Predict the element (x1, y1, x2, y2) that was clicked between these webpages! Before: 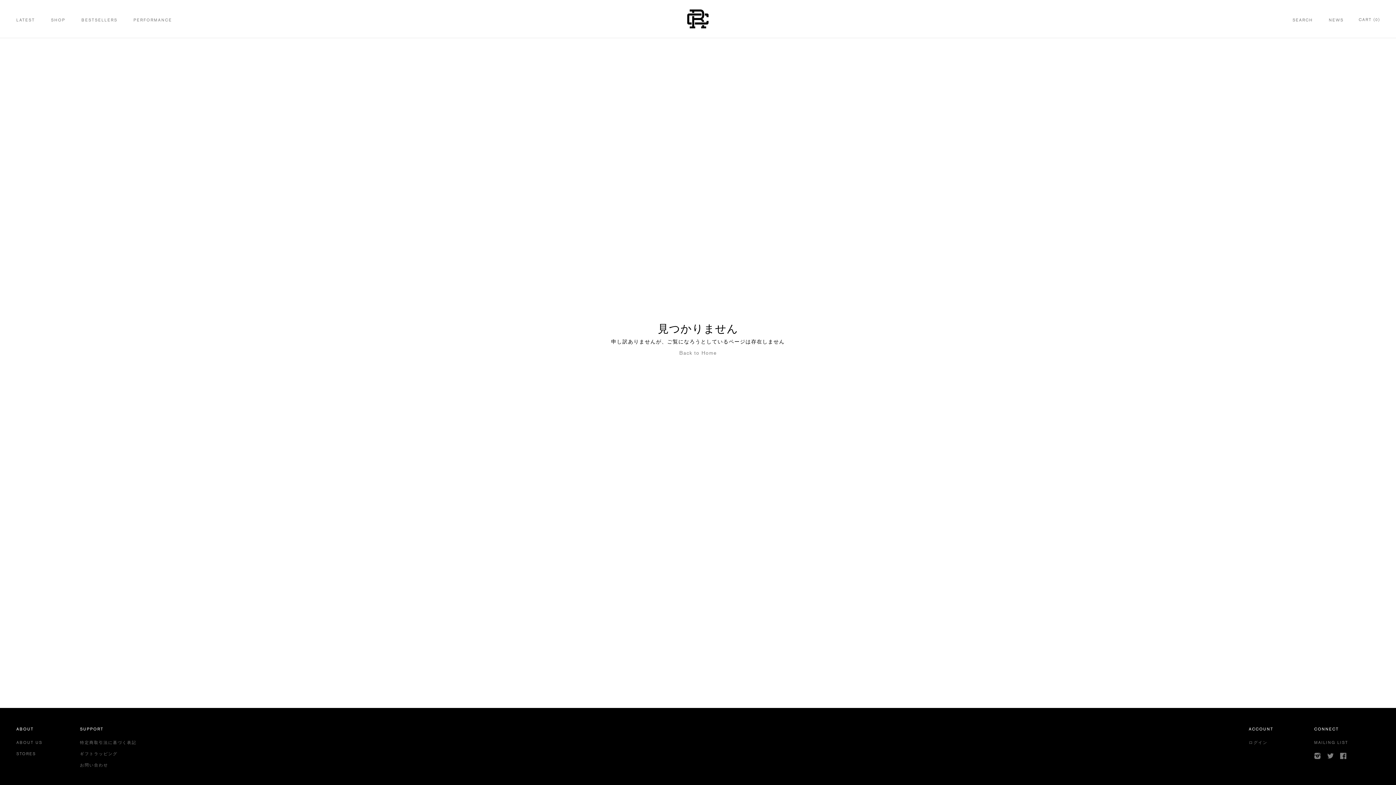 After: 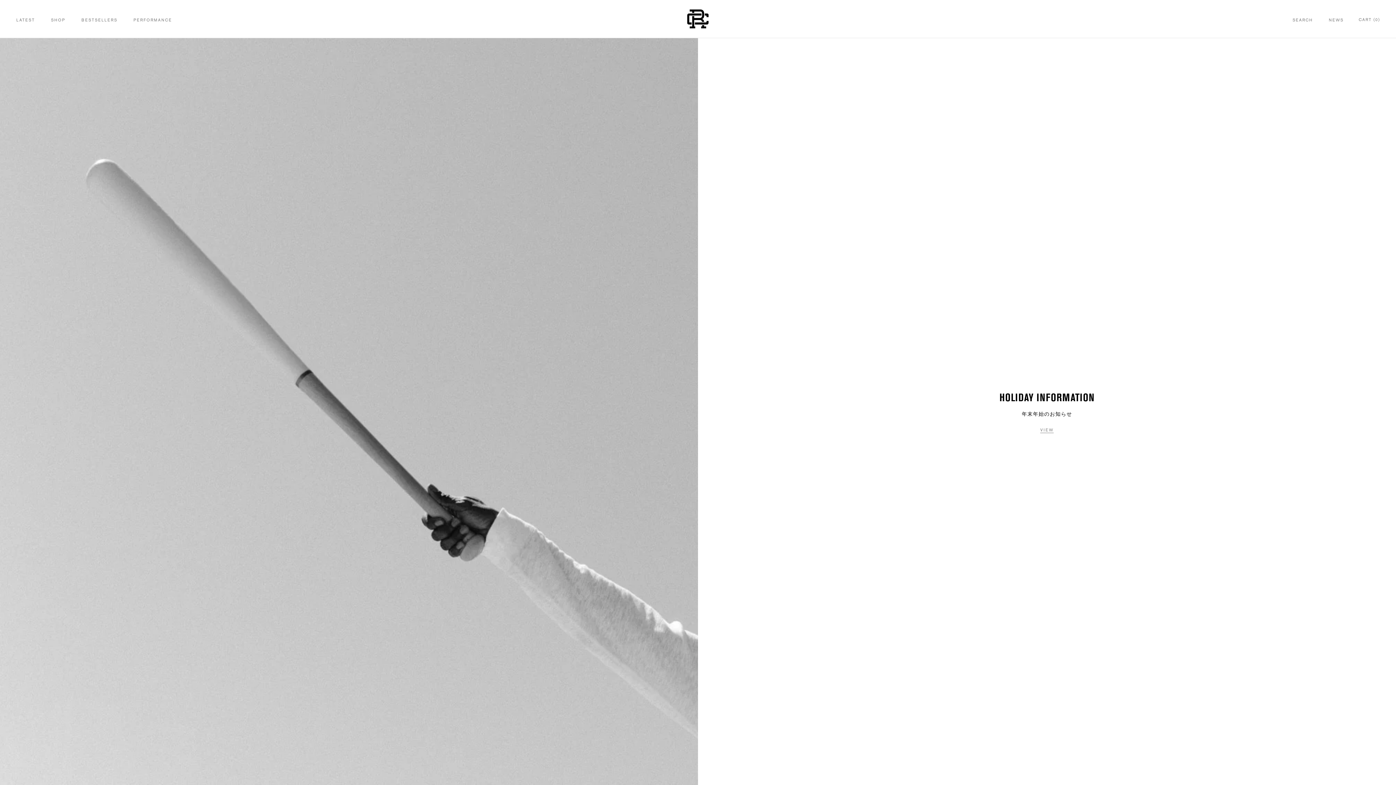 Action: label: NEWS bbox: (1329, 17, 1344, 23)